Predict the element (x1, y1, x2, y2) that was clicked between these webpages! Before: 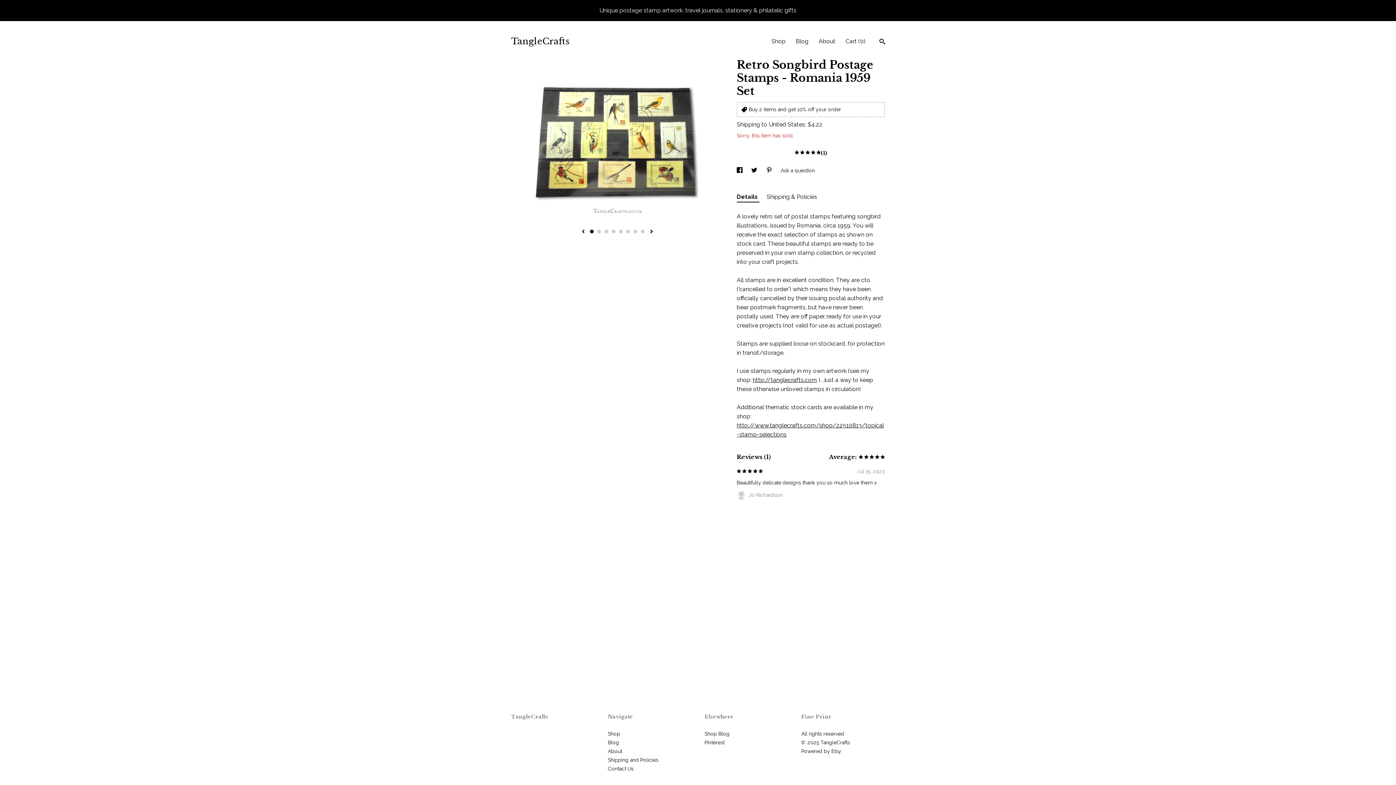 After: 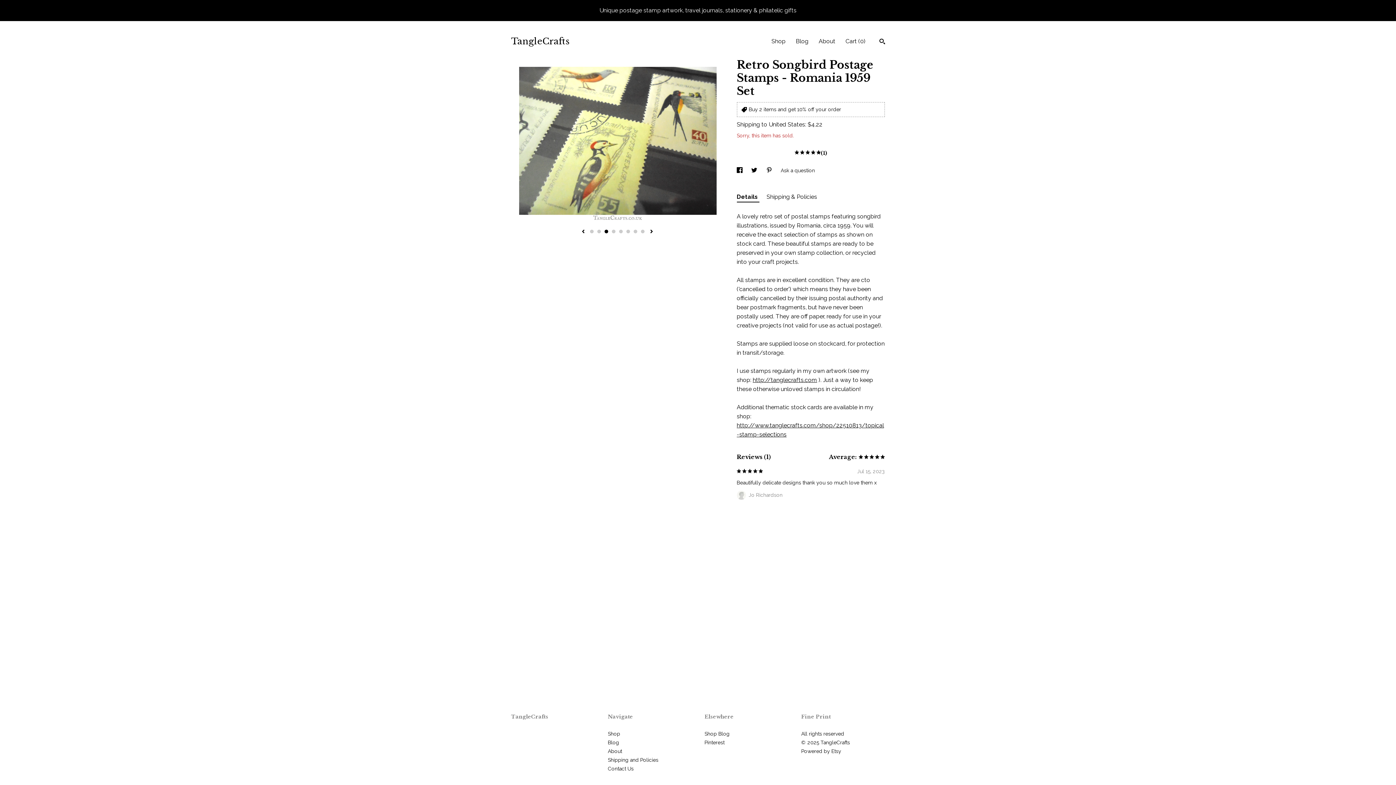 Action: bbox: (604, 229, 608, 233) label: 3